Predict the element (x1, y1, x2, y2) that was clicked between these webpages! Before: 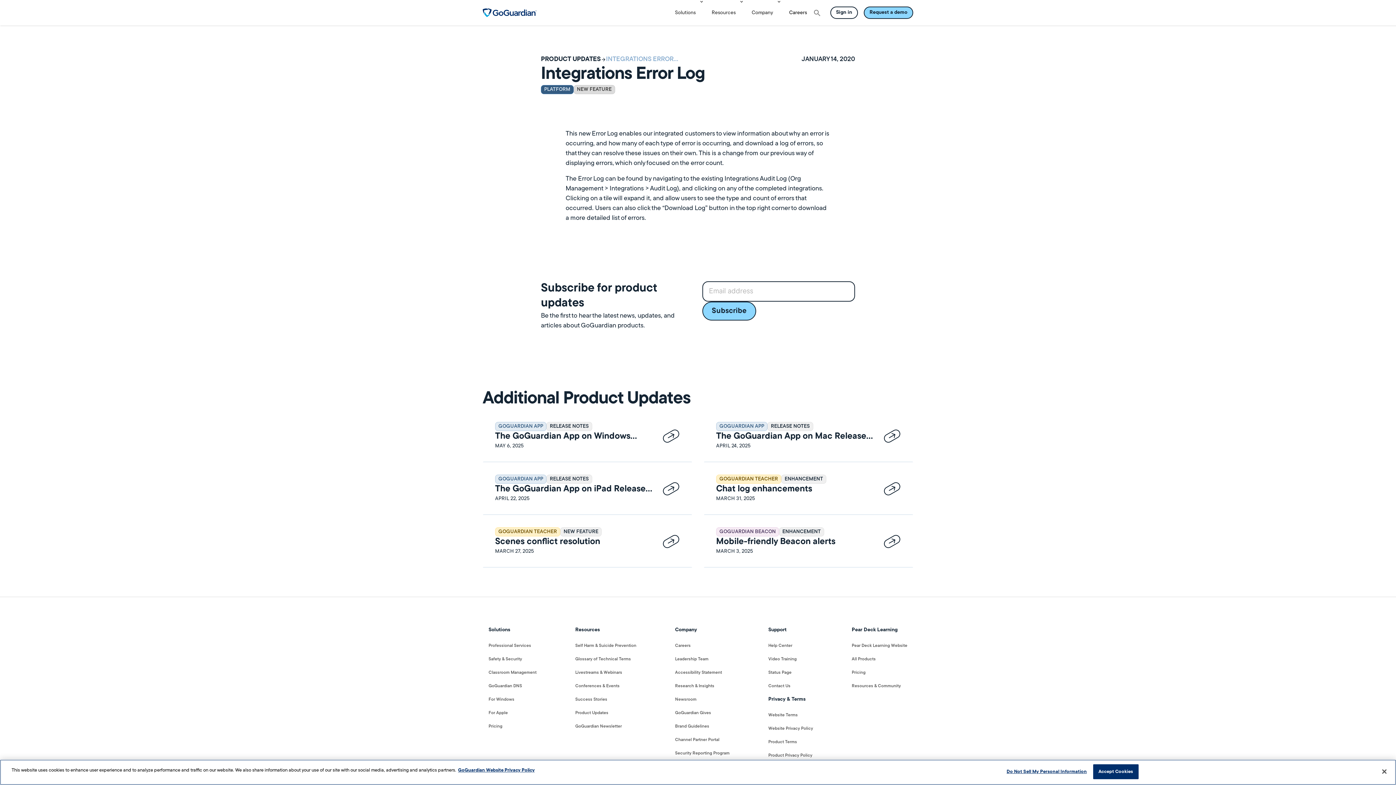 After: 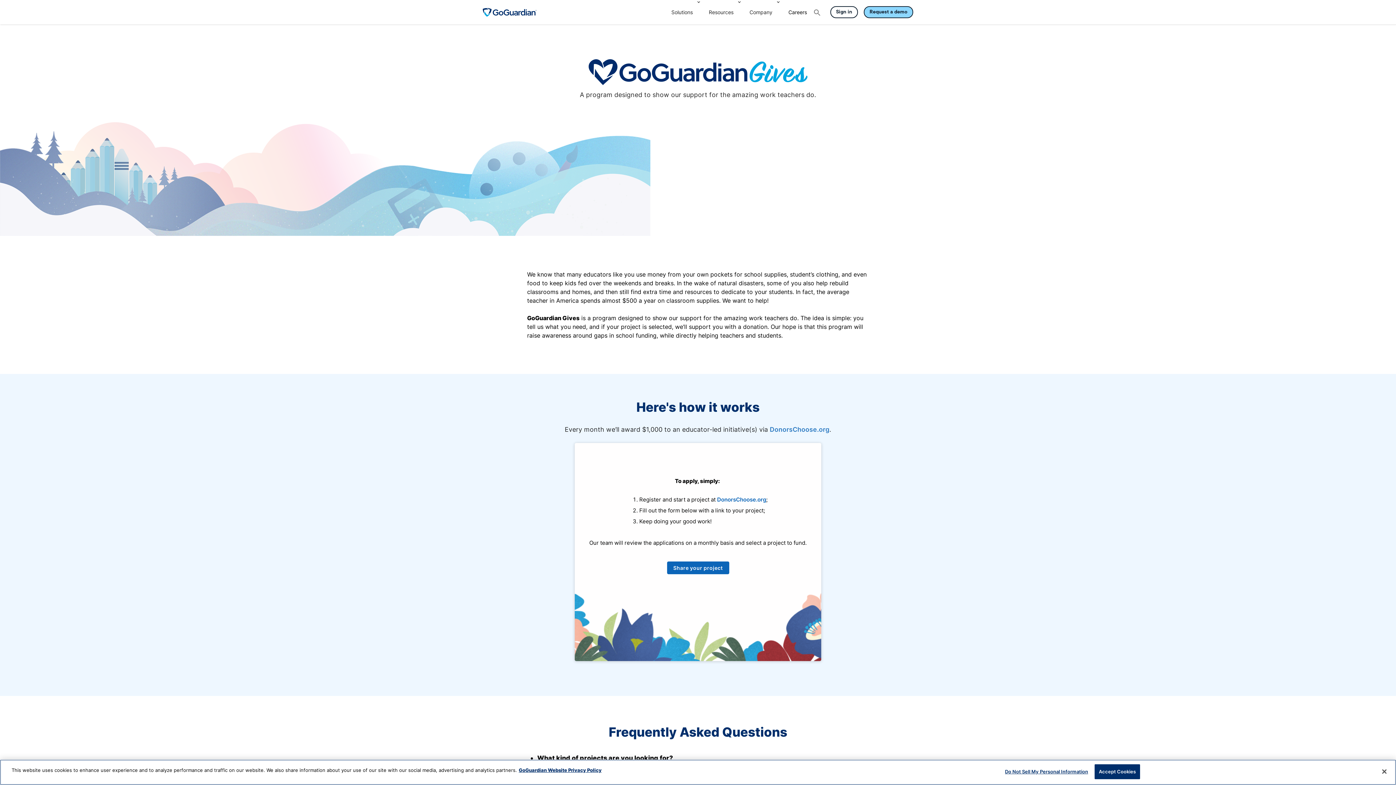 Action: bbox: (675, 708, 729, 718) label: GoGuardian Gives